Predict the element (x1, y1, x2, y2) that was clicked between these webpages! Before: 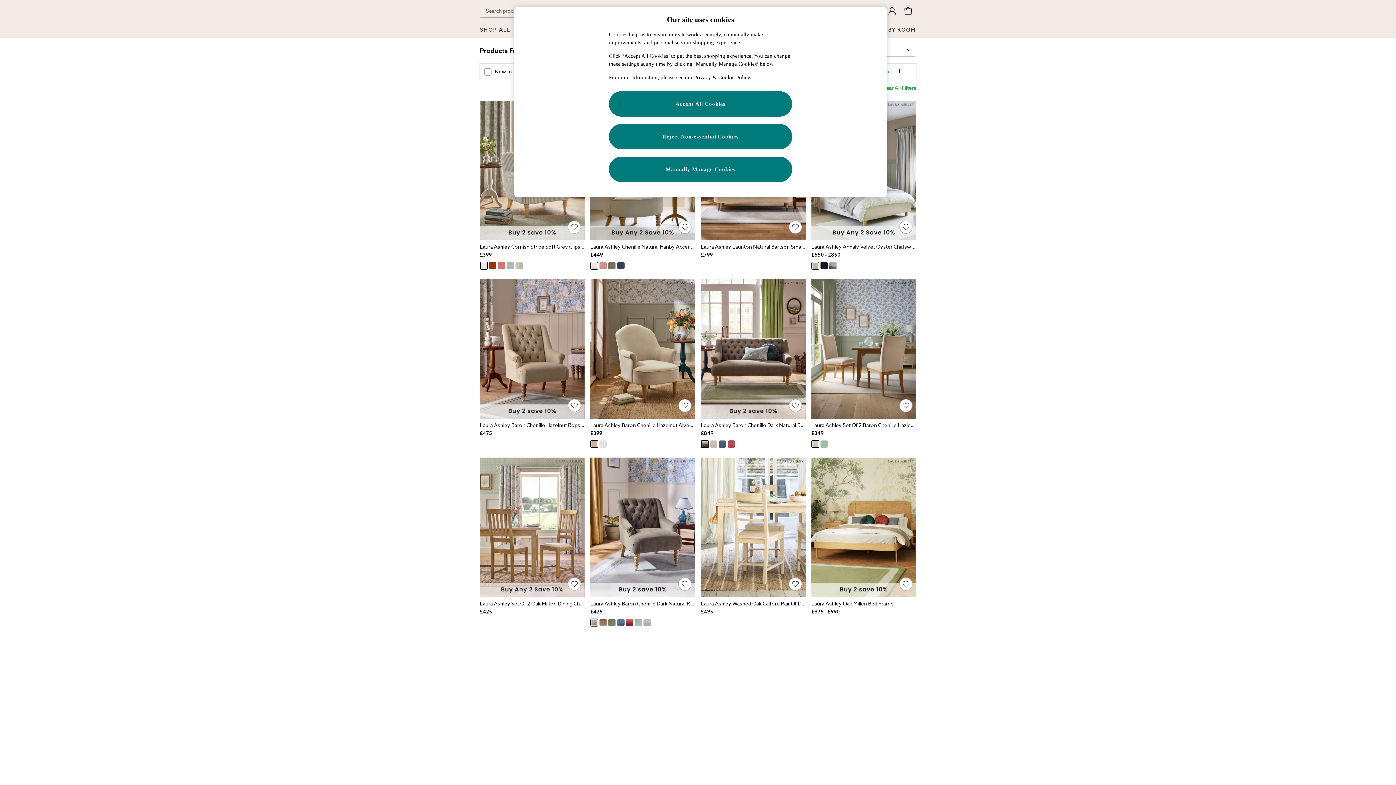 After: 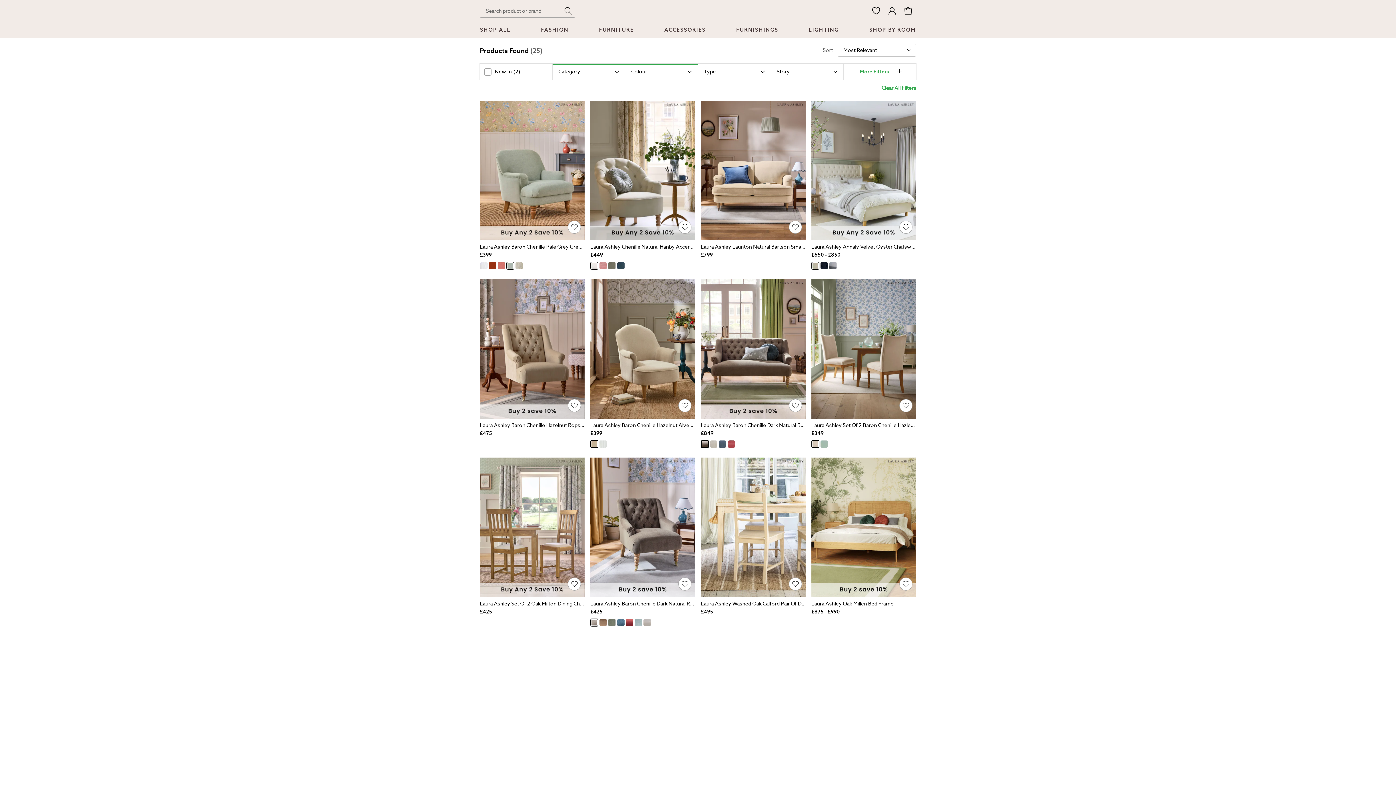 Action: bbox: (506, 262, 514, 269)